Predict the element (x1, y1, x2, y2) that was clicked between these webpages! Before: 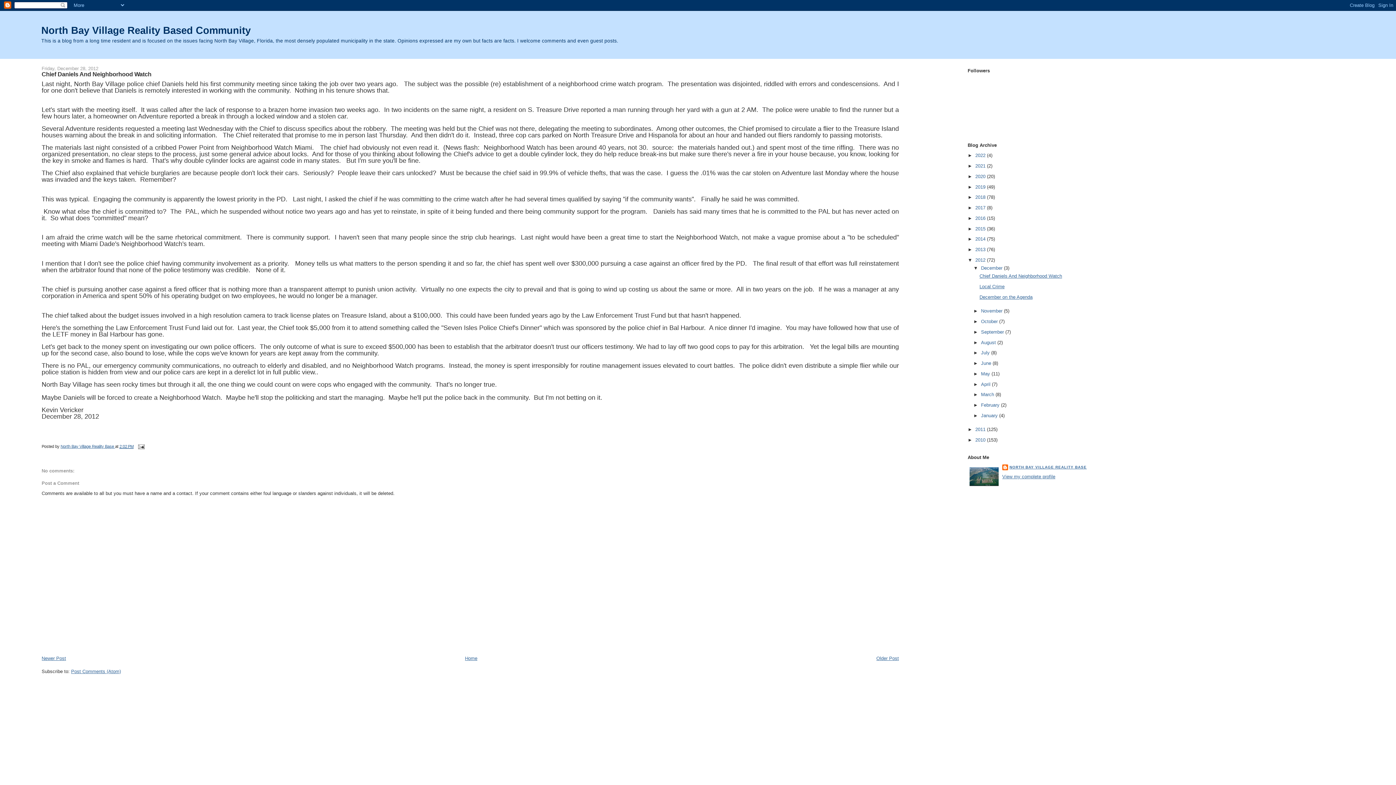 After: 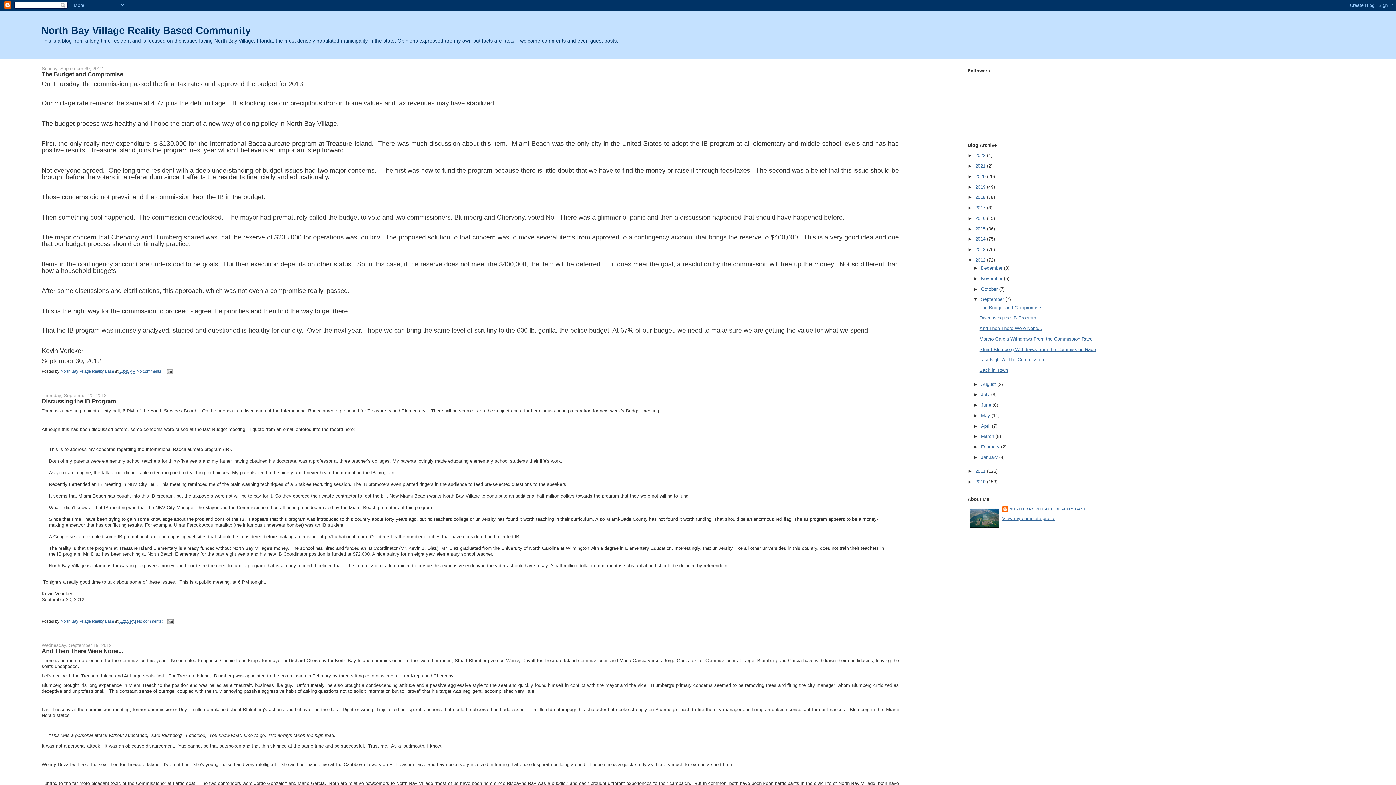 Action: bbox: (981, 329, 1005, 334) label: September 